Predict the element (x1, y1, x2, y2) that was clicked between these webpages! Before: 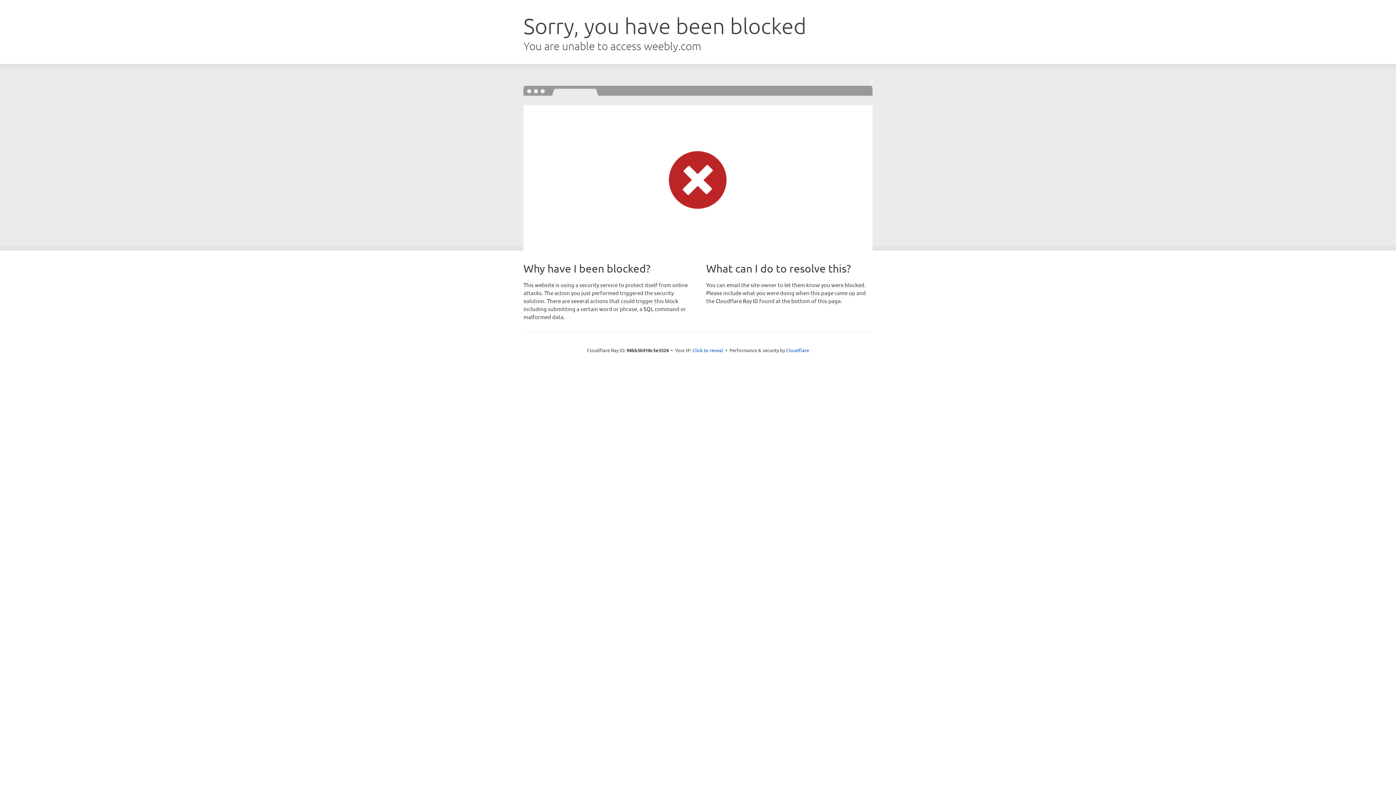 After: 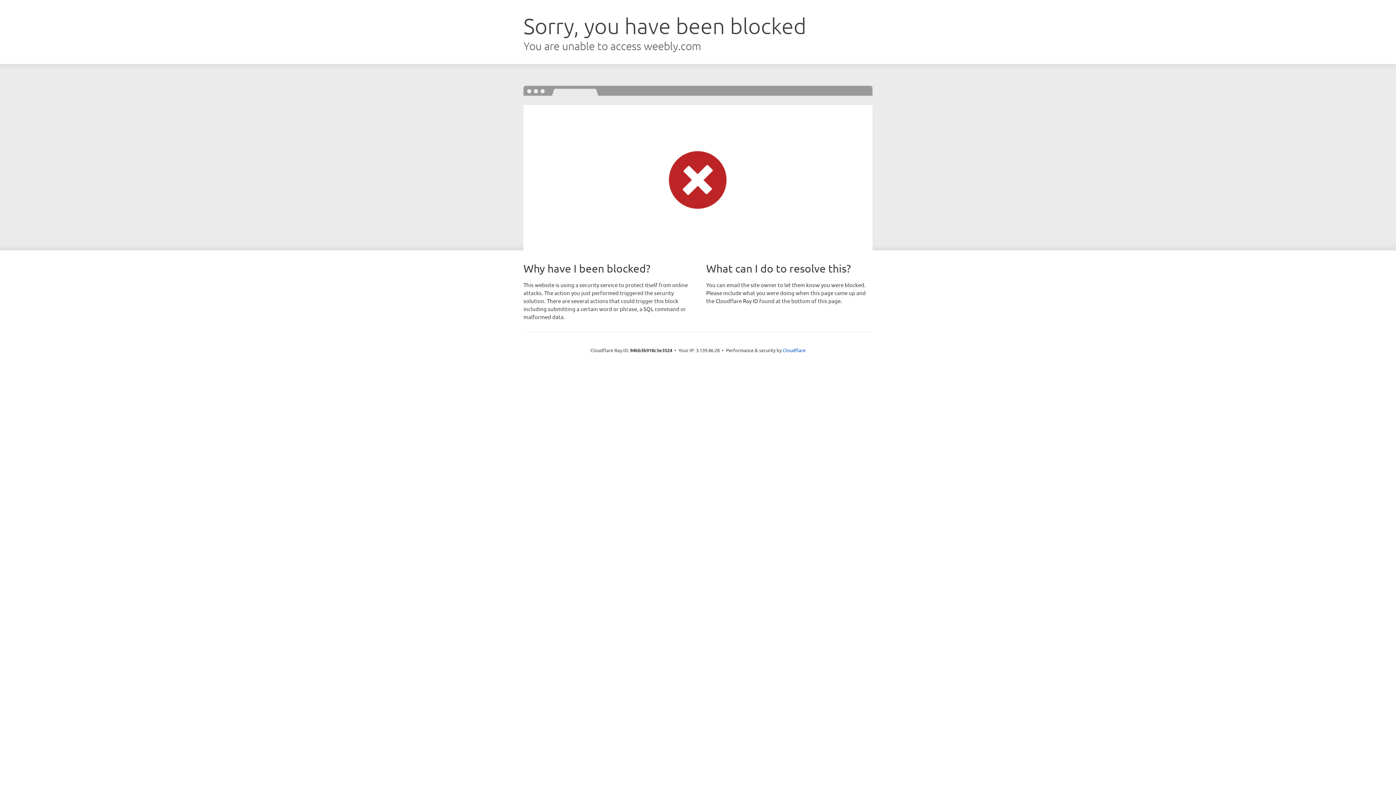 Action: label: Click to reveal bbox: (692, 346, 723, 353)